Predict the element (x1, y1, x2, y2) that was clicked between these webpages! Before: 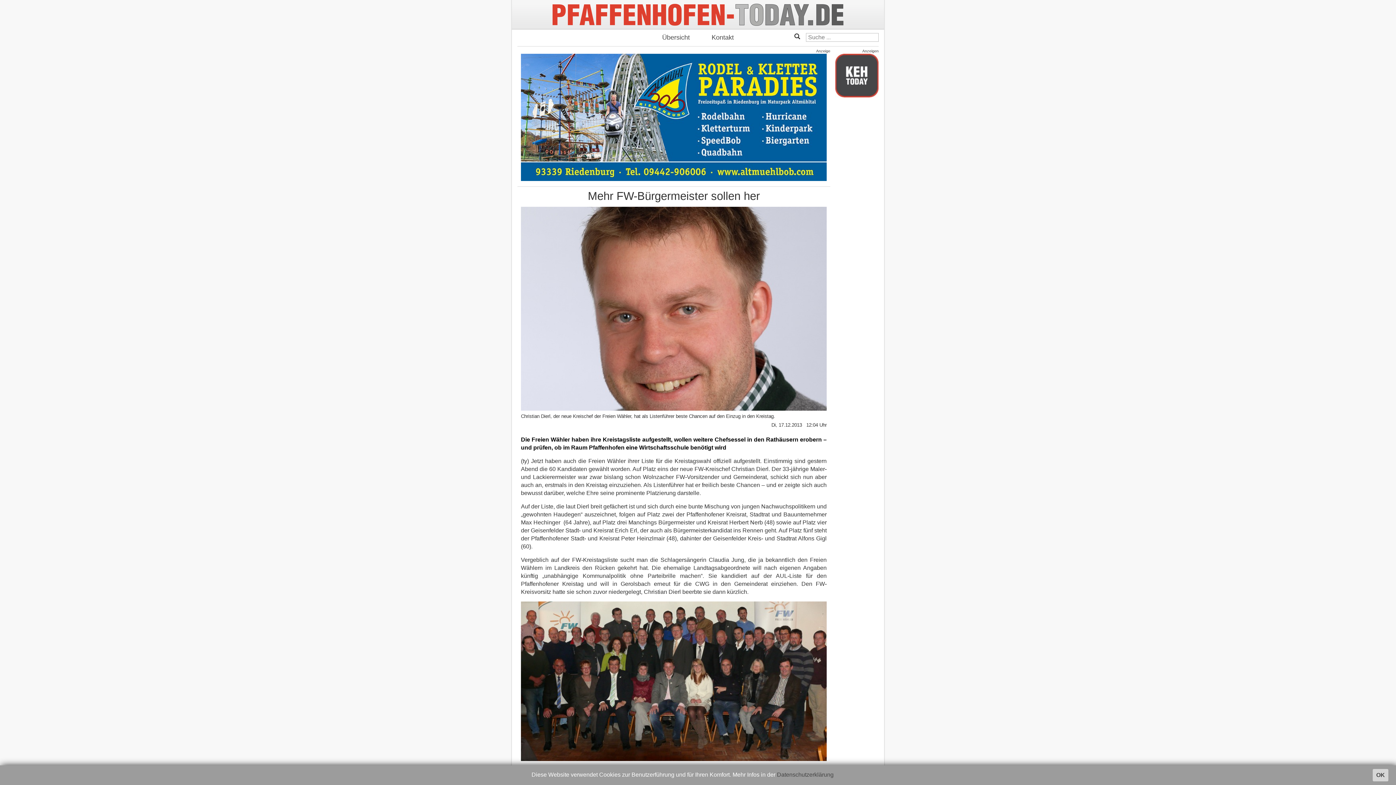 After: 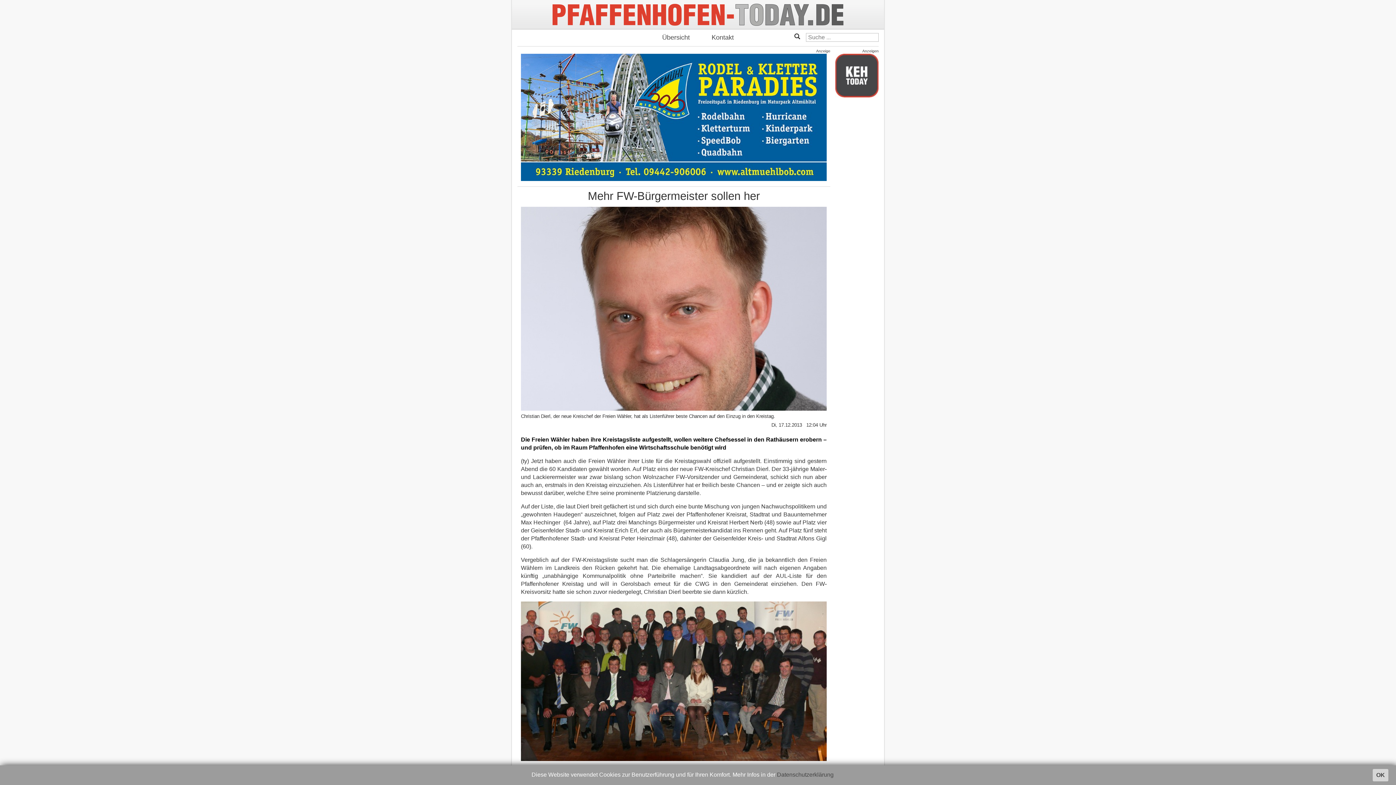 Action: bbox: (835, 73, 878, 77)